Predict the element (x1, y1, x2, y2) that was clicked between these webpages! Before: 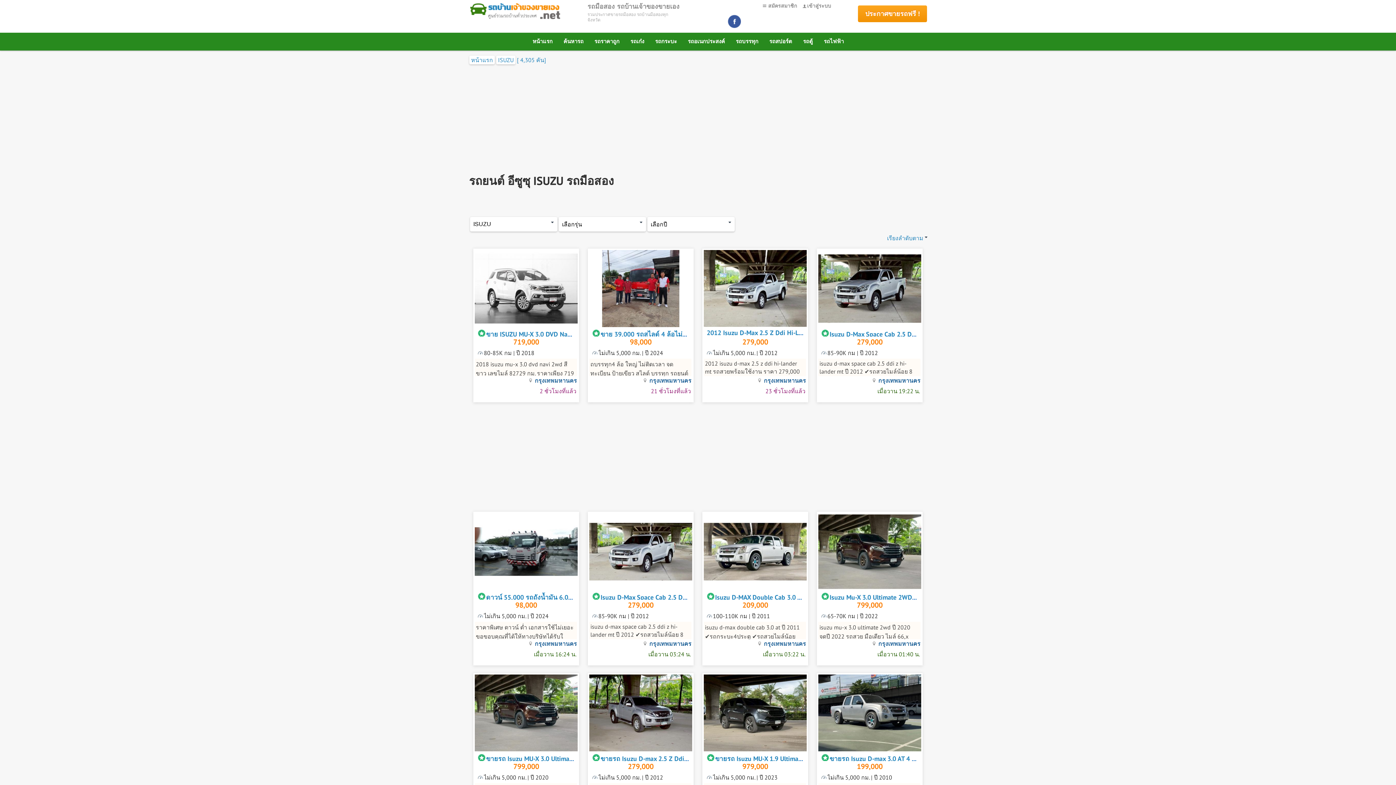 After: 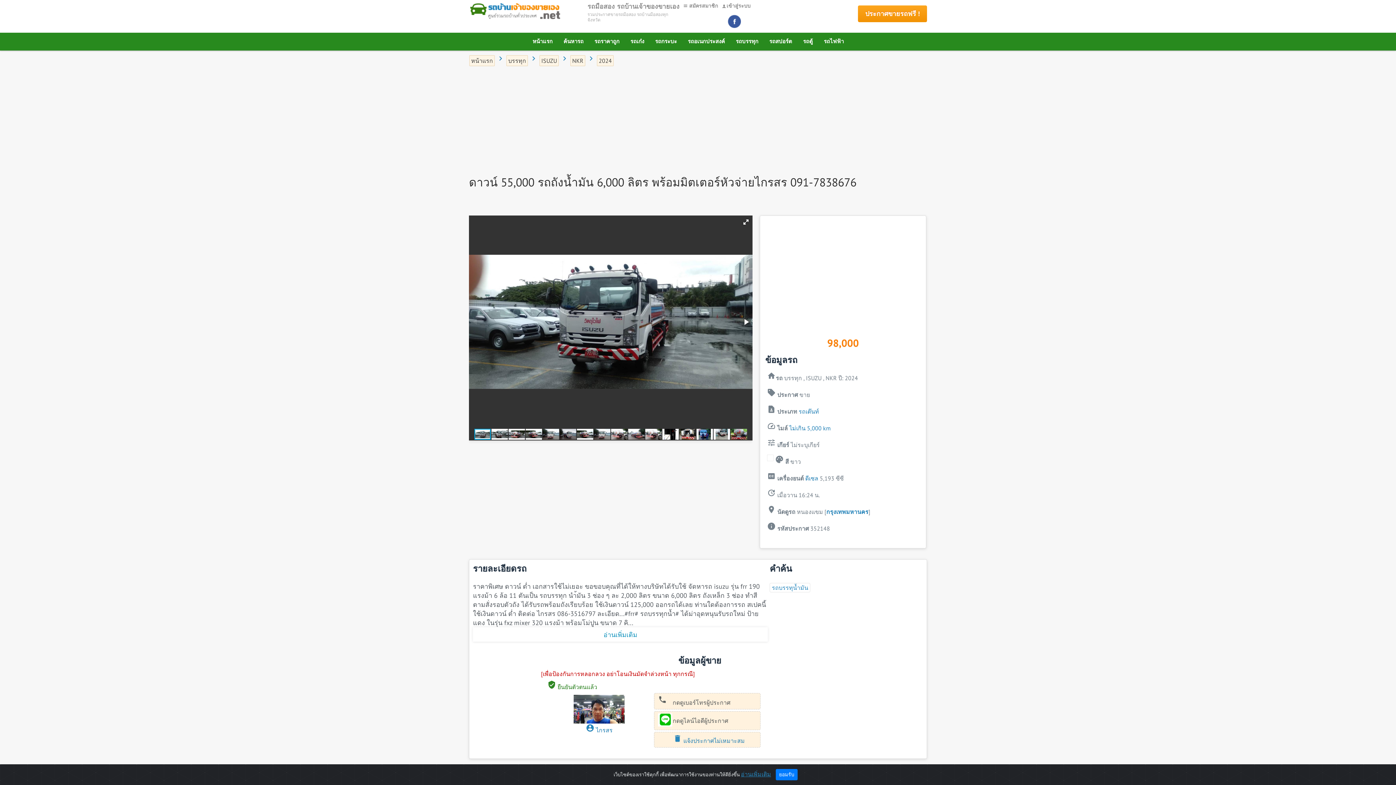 Action: bbox: (474, 513, 577, 592)